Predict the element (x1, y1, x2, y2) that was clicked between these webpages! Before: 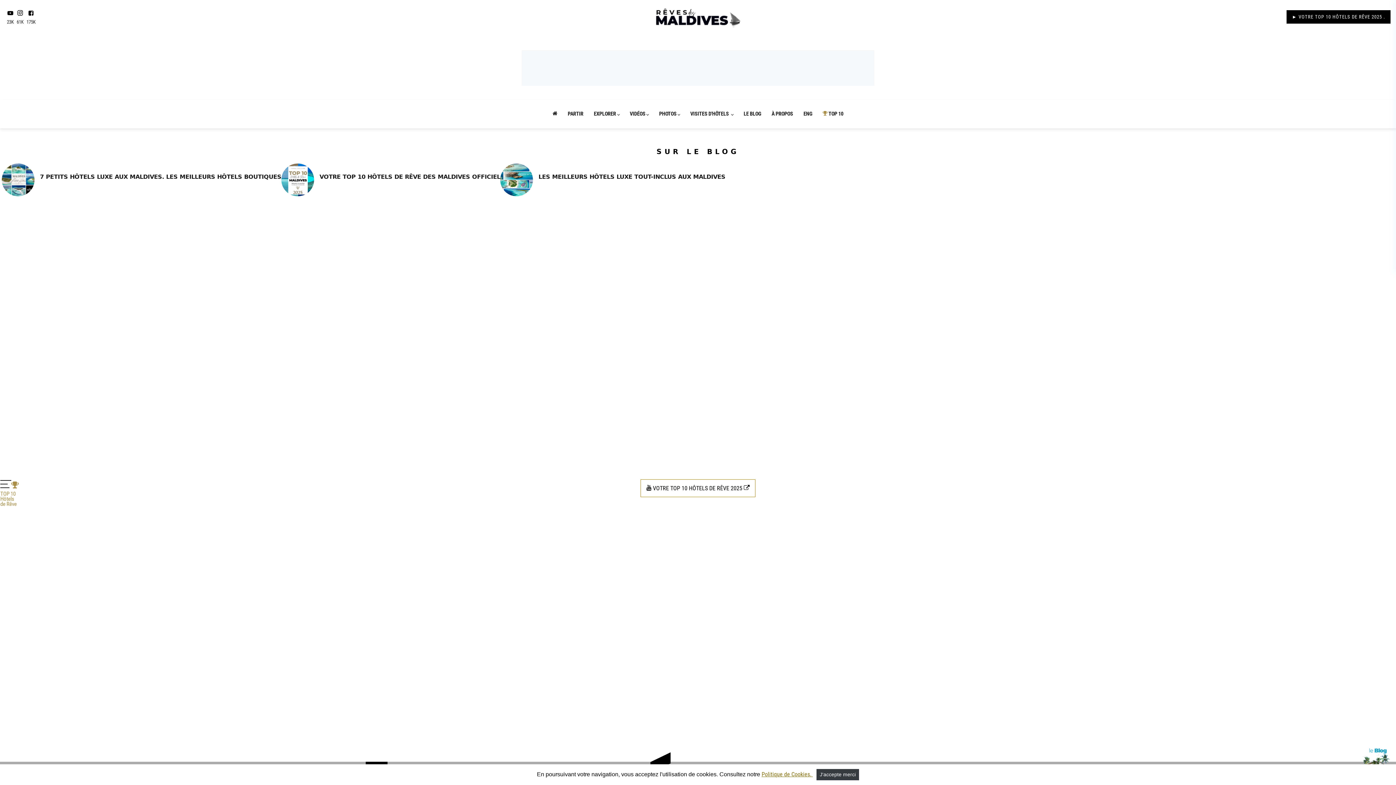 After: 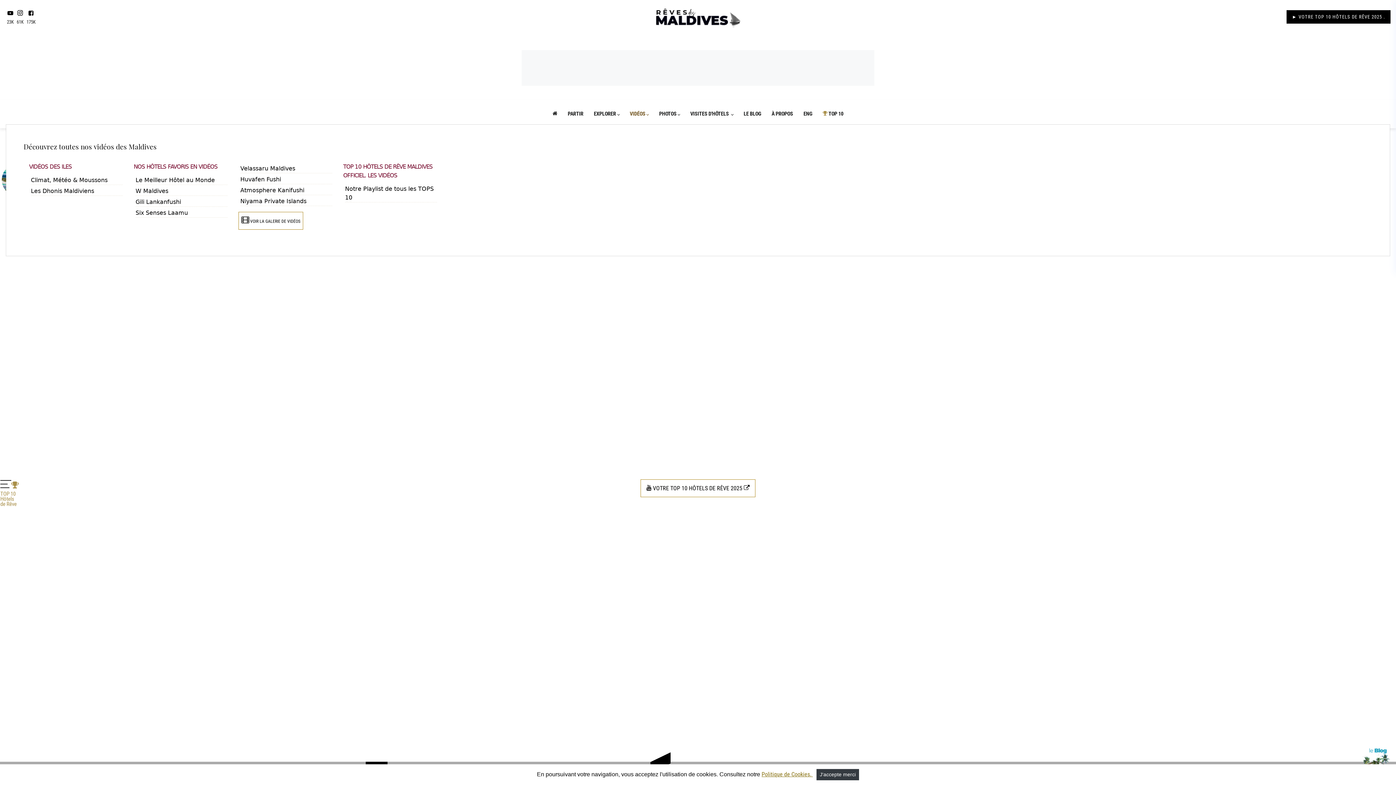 Action: label: VIDÉOS bbox: (624, 103, 654, 124)